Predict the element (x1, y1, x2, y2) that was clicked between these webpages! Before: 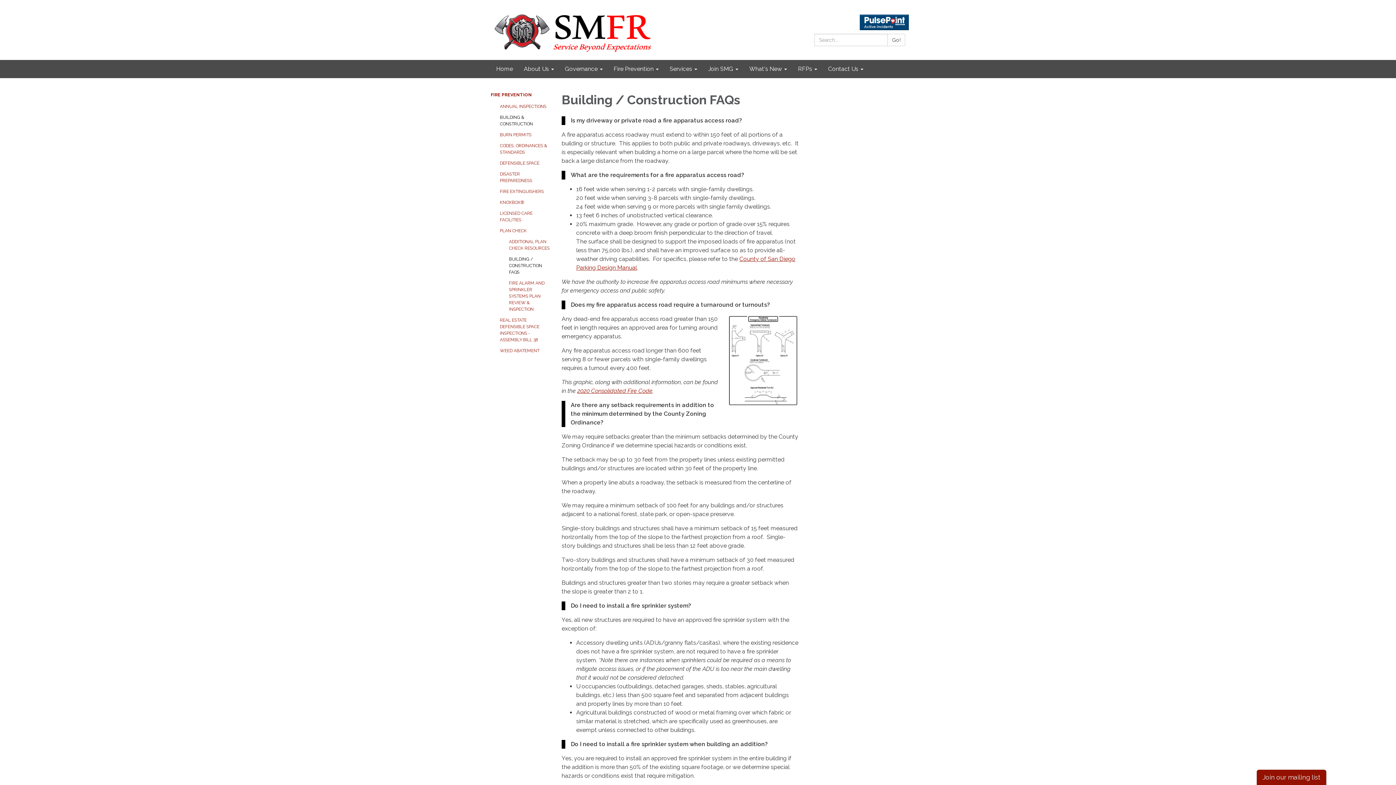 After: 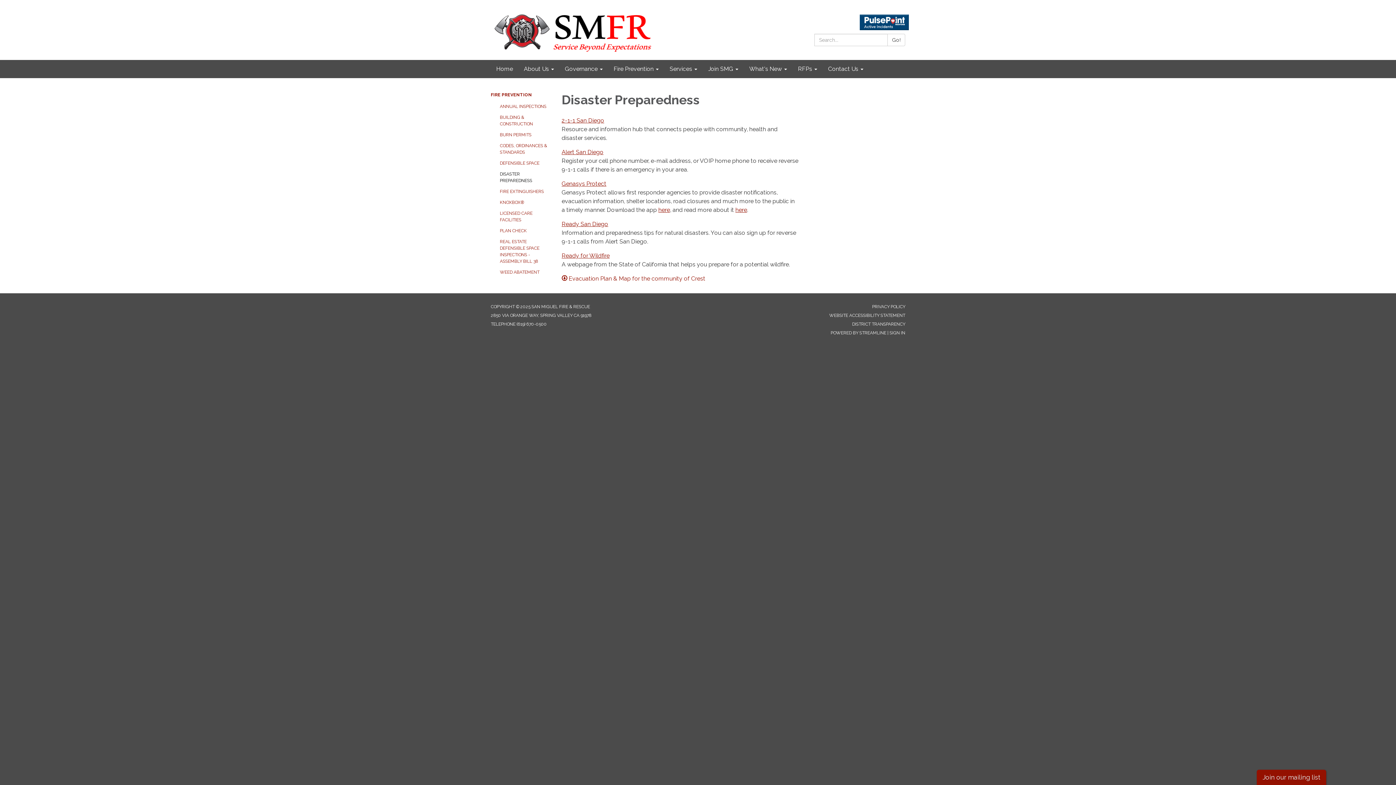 Action: bbox: (500, 168, 550, 186) label: DISASTER PREPAREDNESS